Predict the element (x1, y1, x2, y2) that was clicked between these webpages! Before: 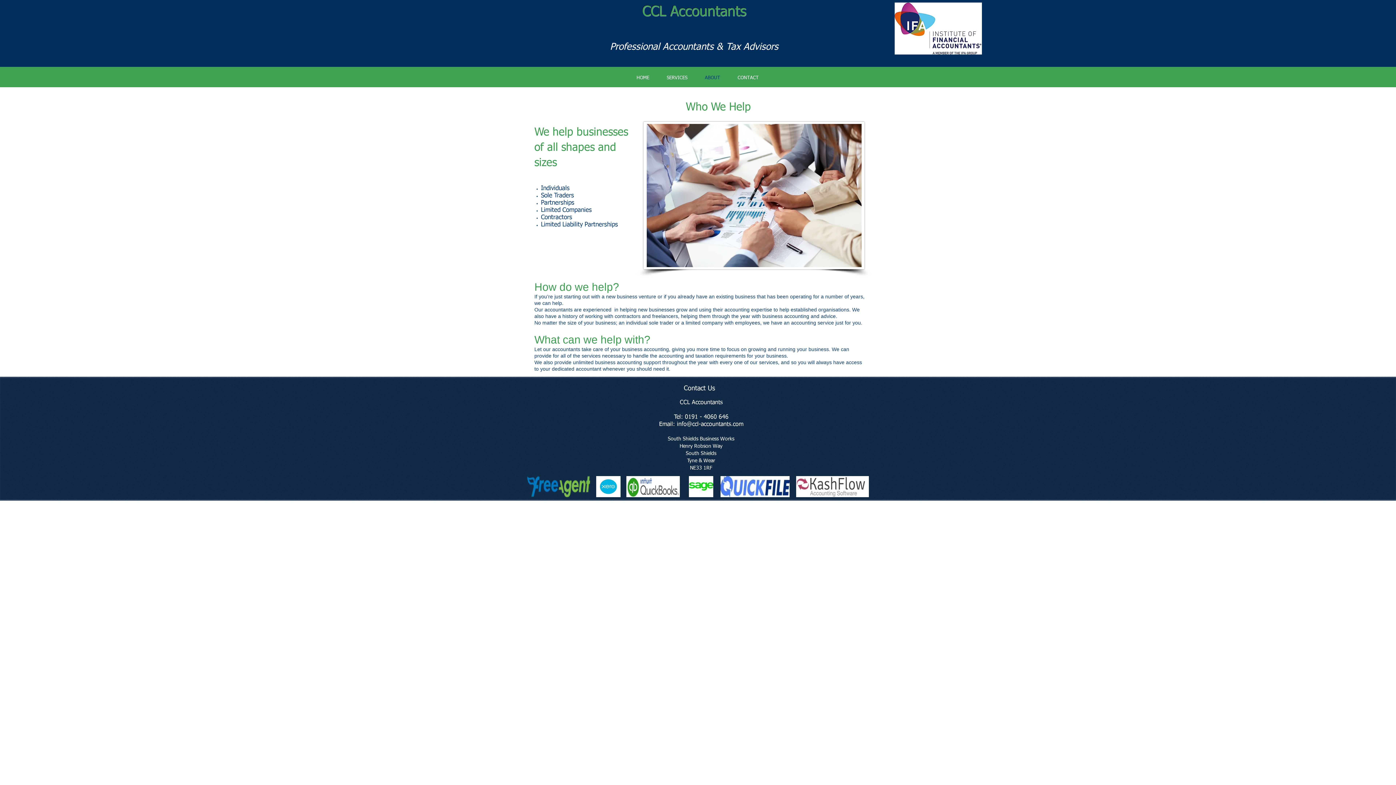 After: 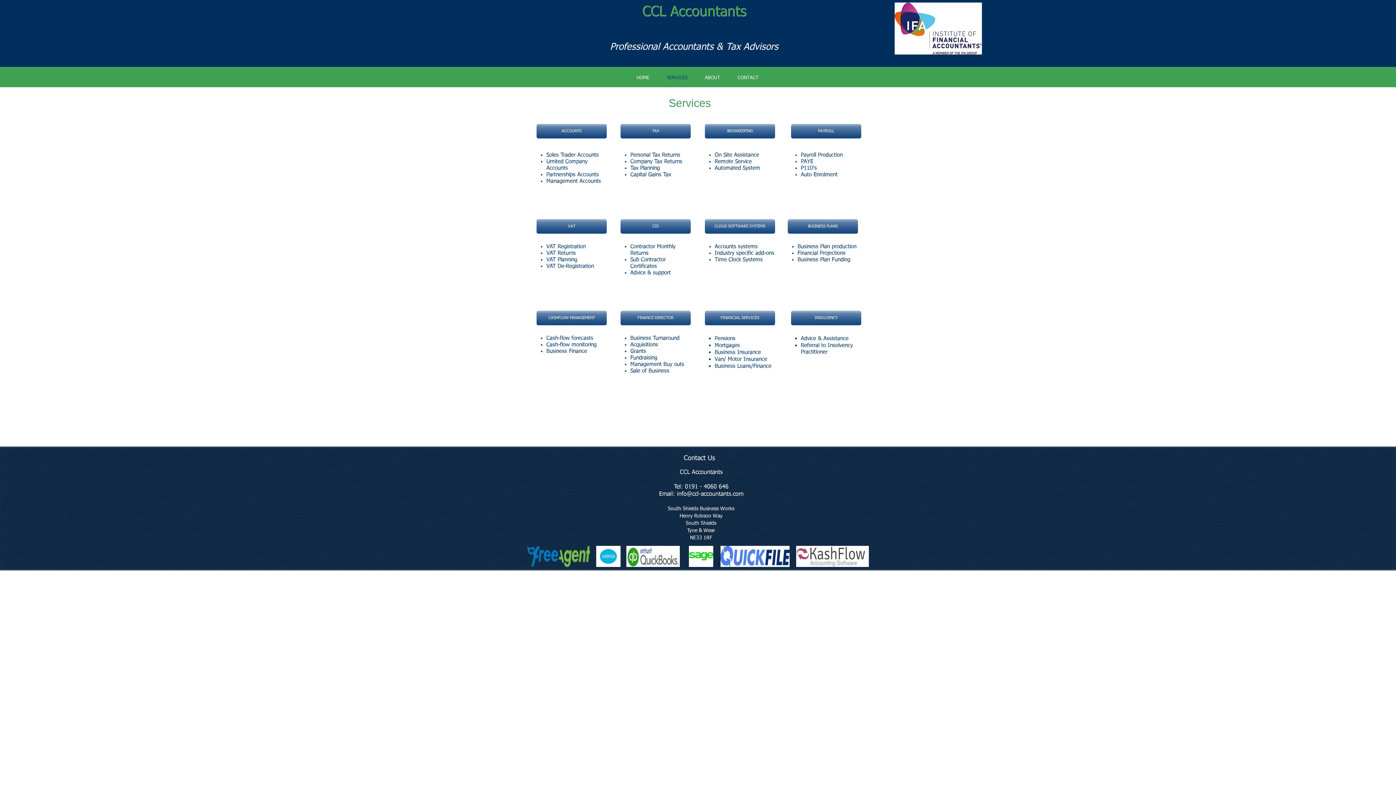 Action: label: SERVICES bbox: (658, 69, 696, 87)